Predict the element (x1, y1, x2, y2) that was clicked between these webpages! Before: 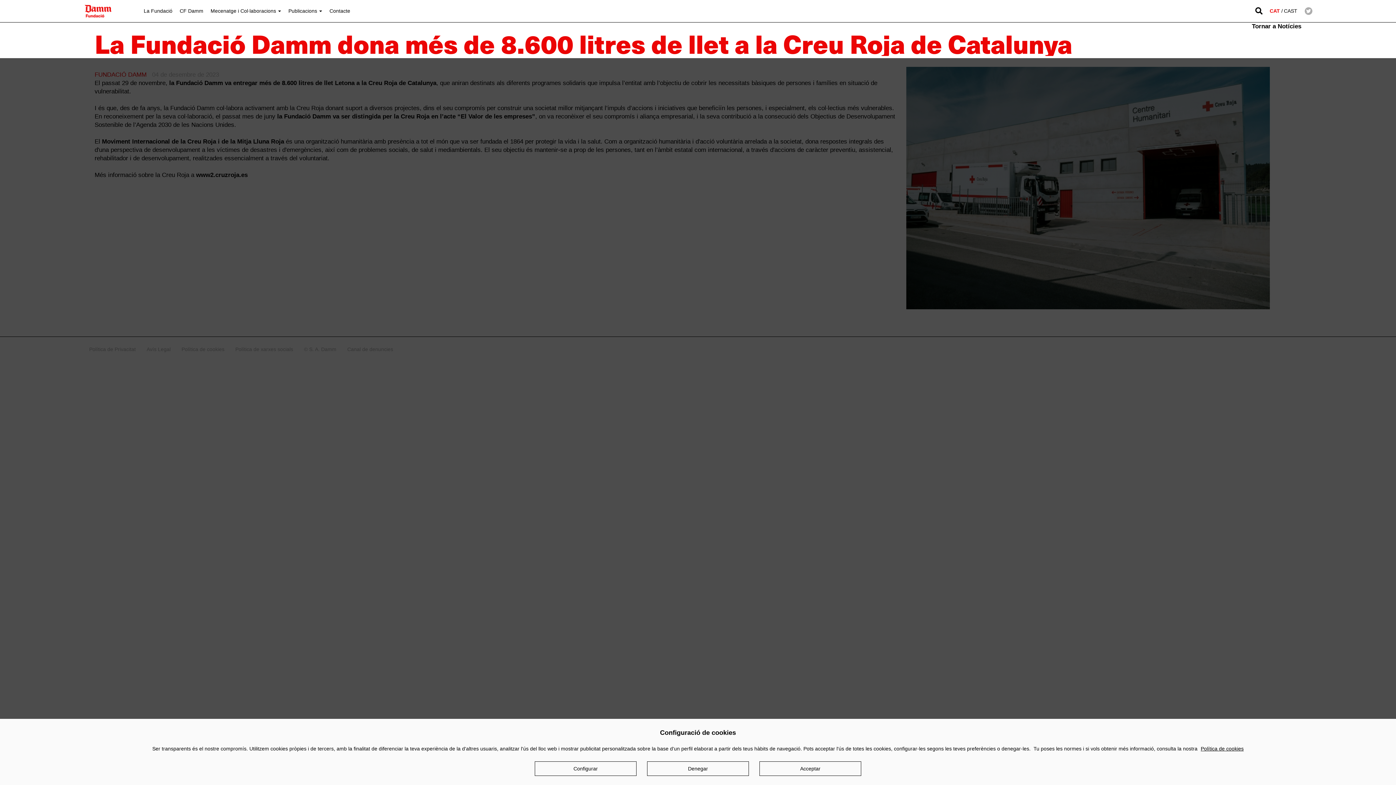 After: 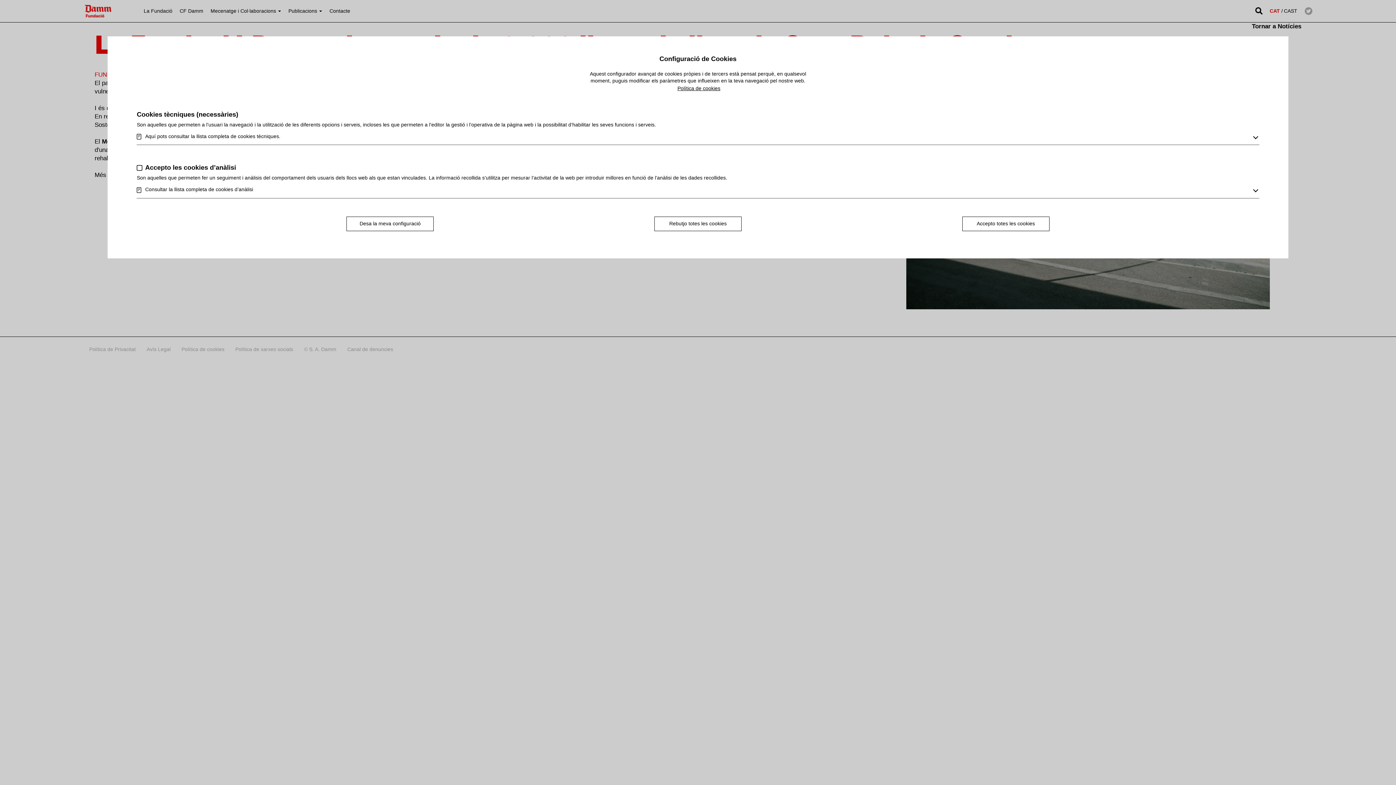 Action: bbox: (534, 761, 636, 776) label: Configurar